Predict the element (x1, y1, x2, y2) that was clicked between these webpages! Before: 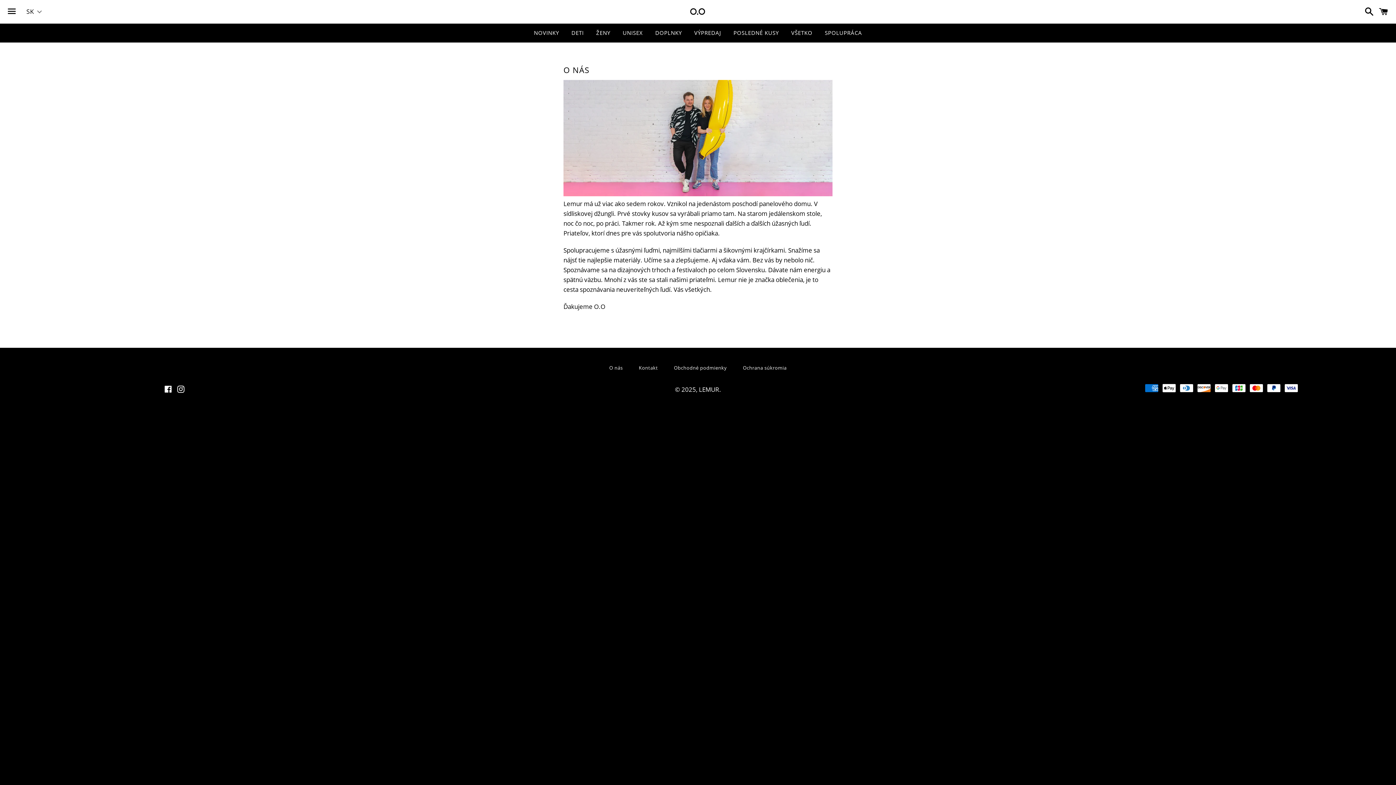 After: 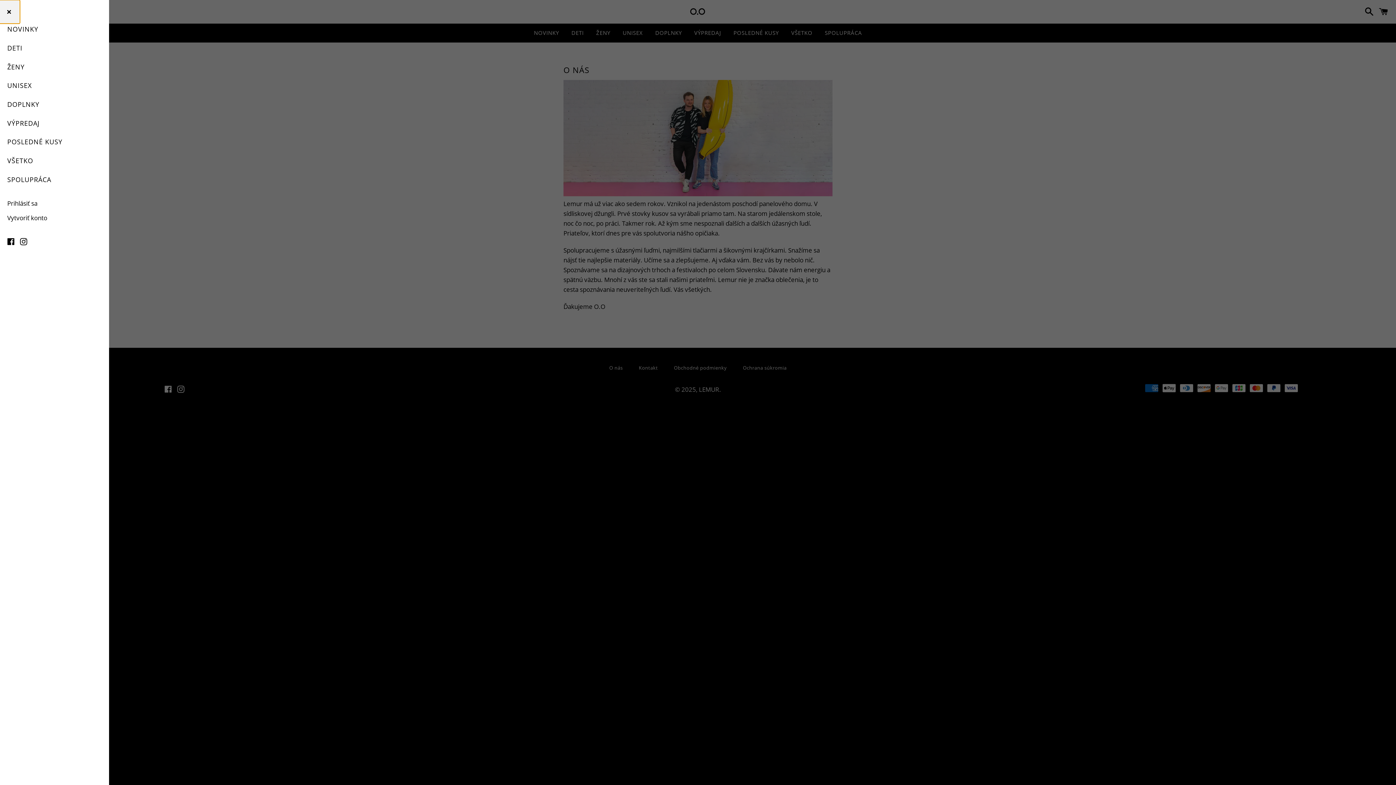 Action: bbox: (3, 0, 20, 22) label: Ponuka